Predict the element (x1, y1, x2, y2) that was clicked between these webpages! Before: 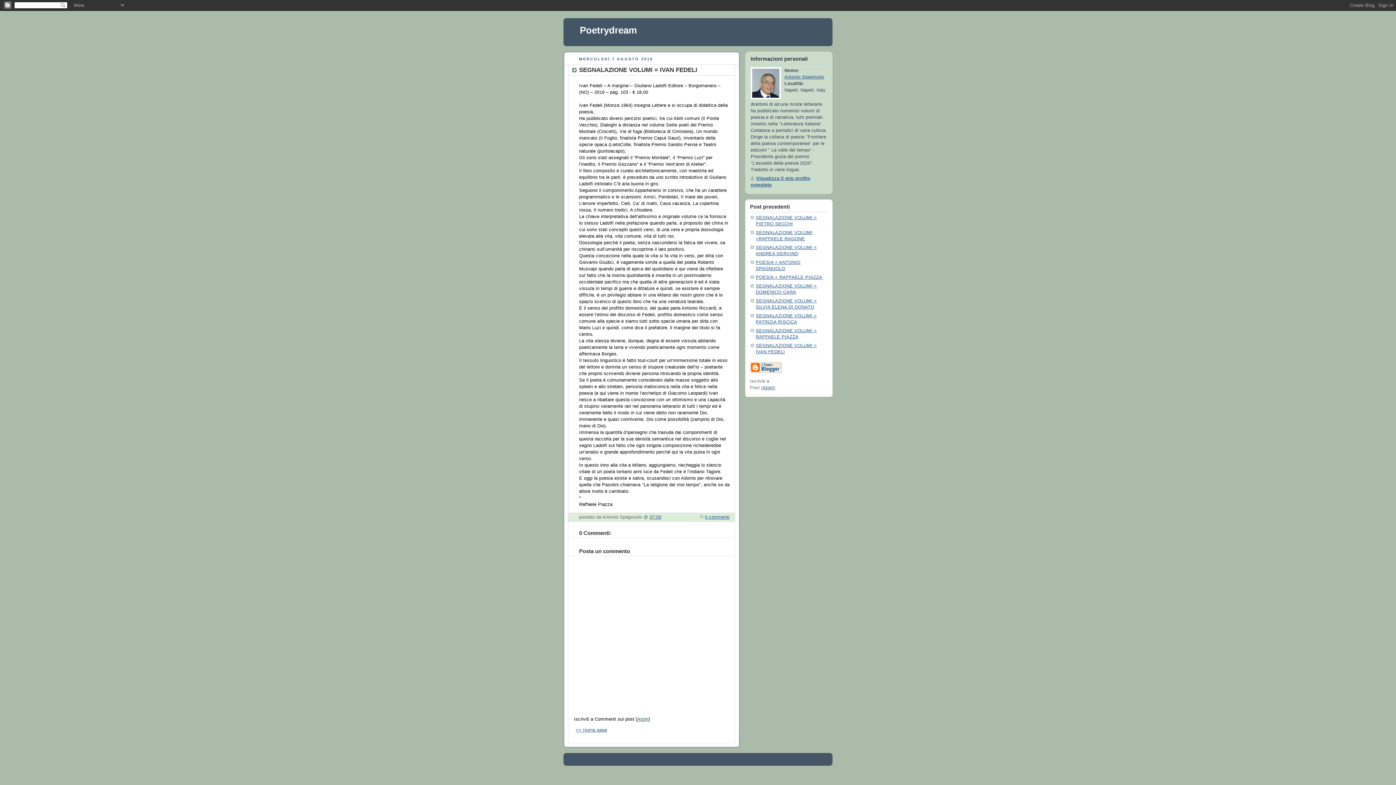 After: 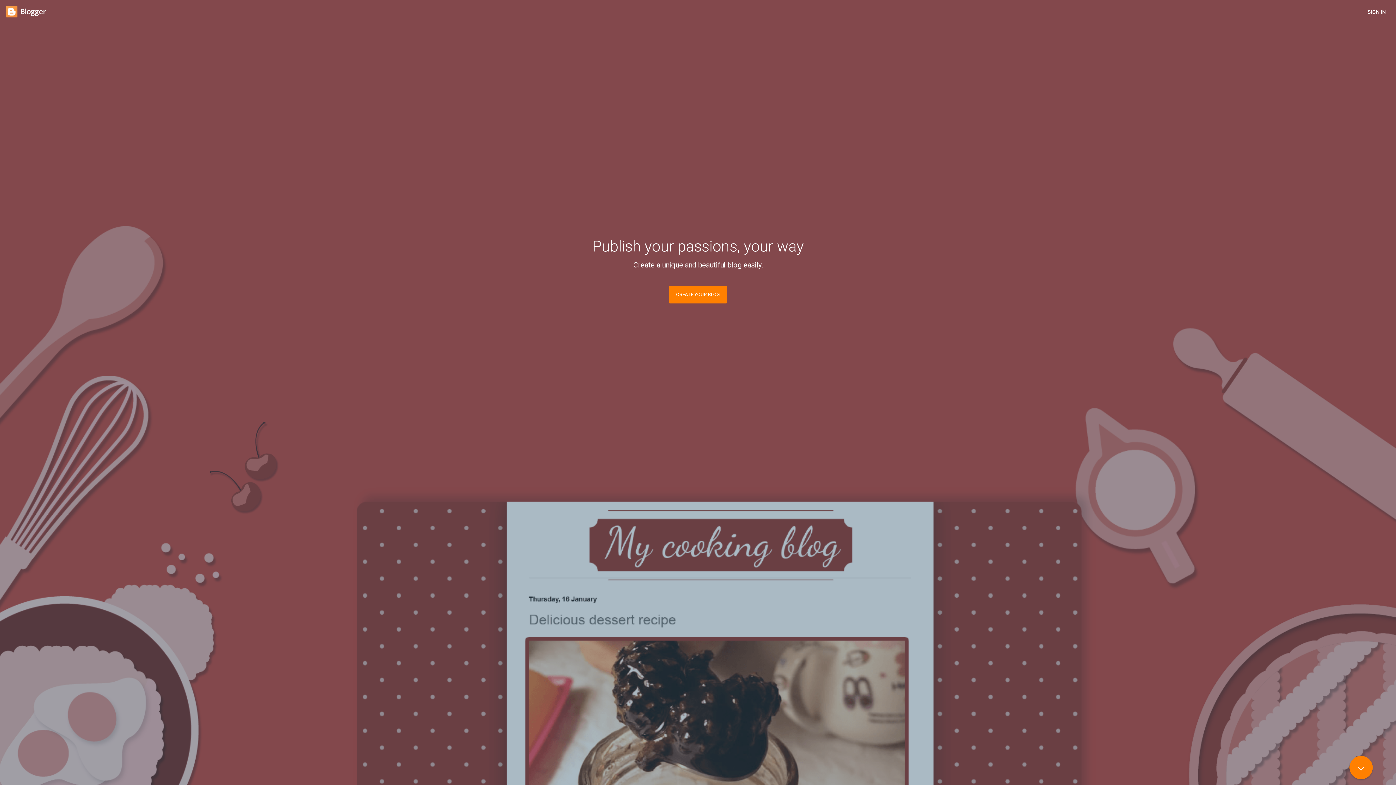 Action: bbox: (750, 369, 782, 374)